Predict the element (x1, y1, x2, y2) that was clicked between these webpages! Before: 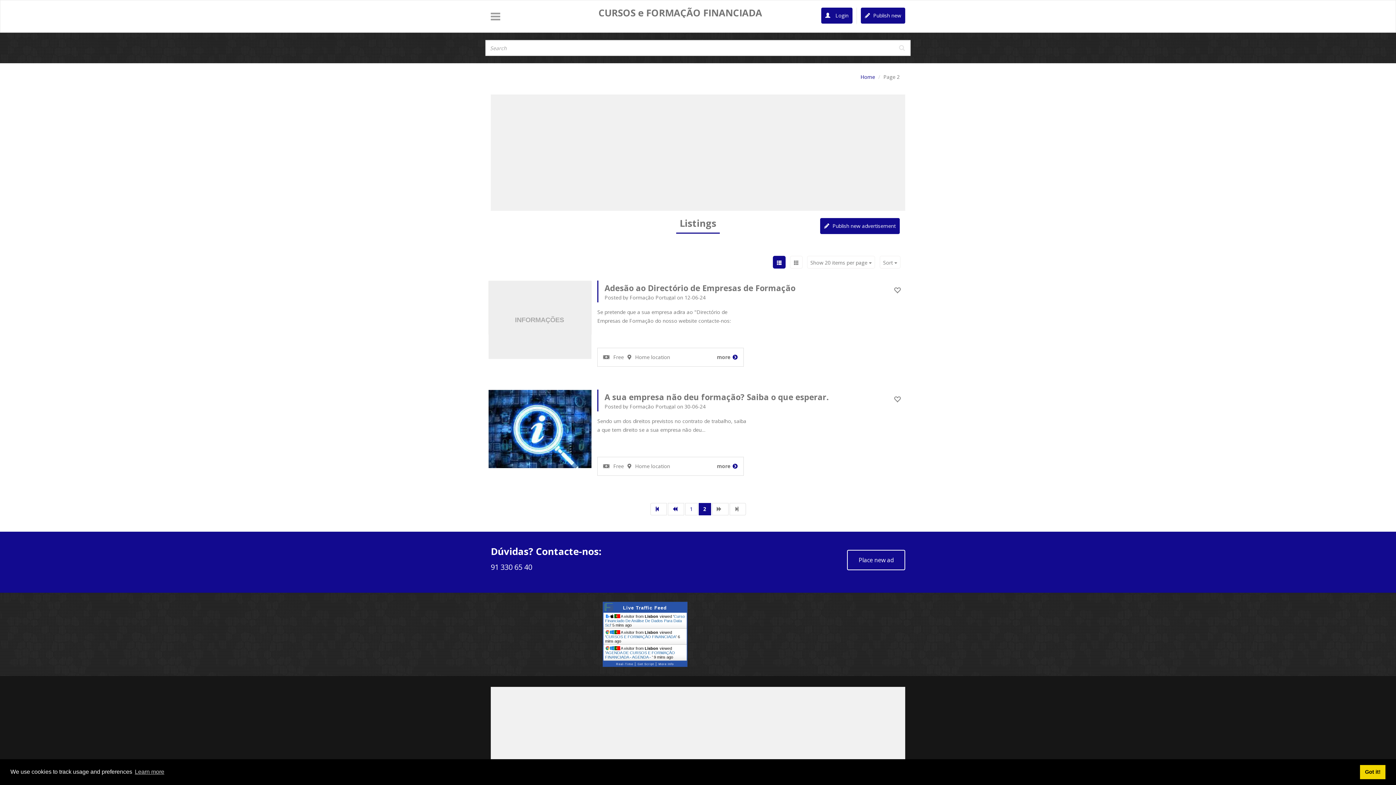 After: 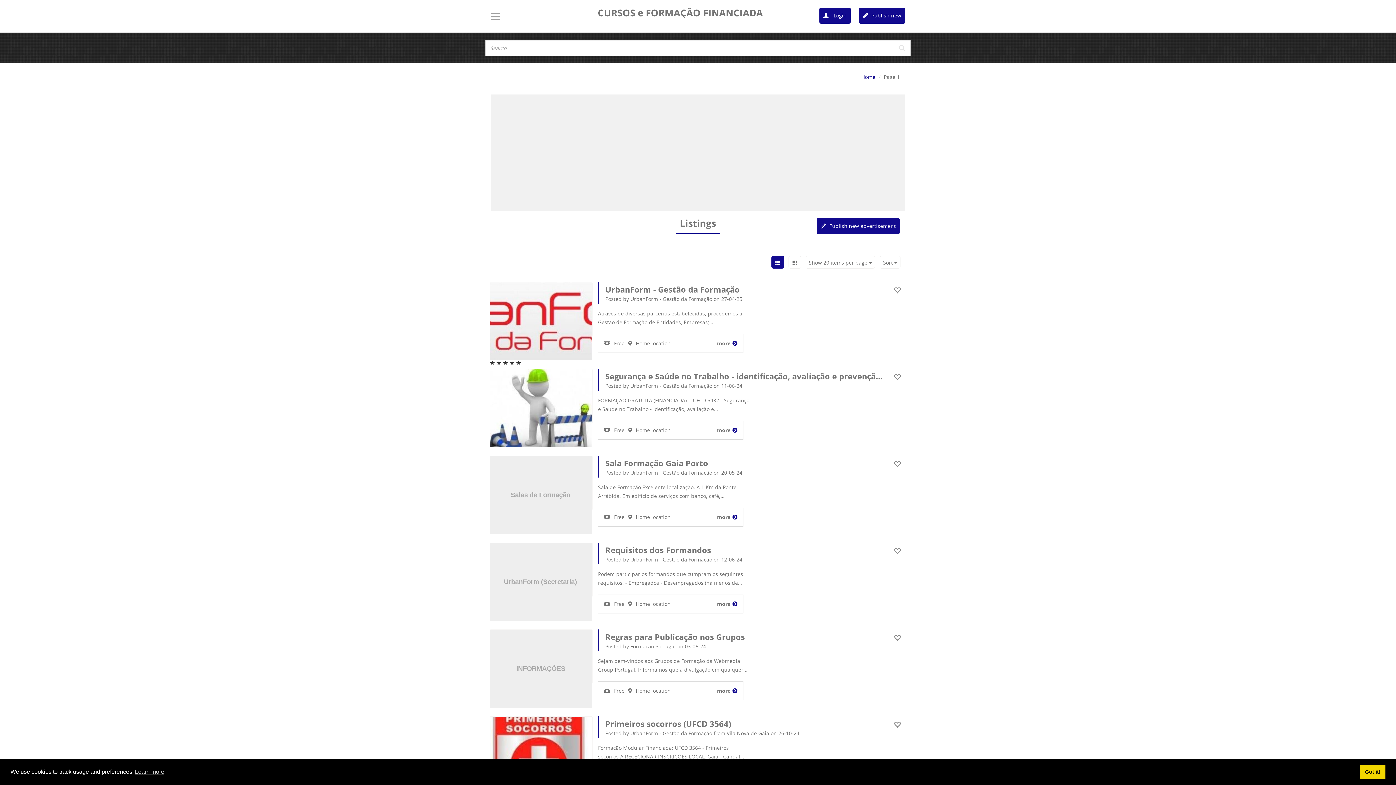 Action: bbox: (712, 503, 728, 515)